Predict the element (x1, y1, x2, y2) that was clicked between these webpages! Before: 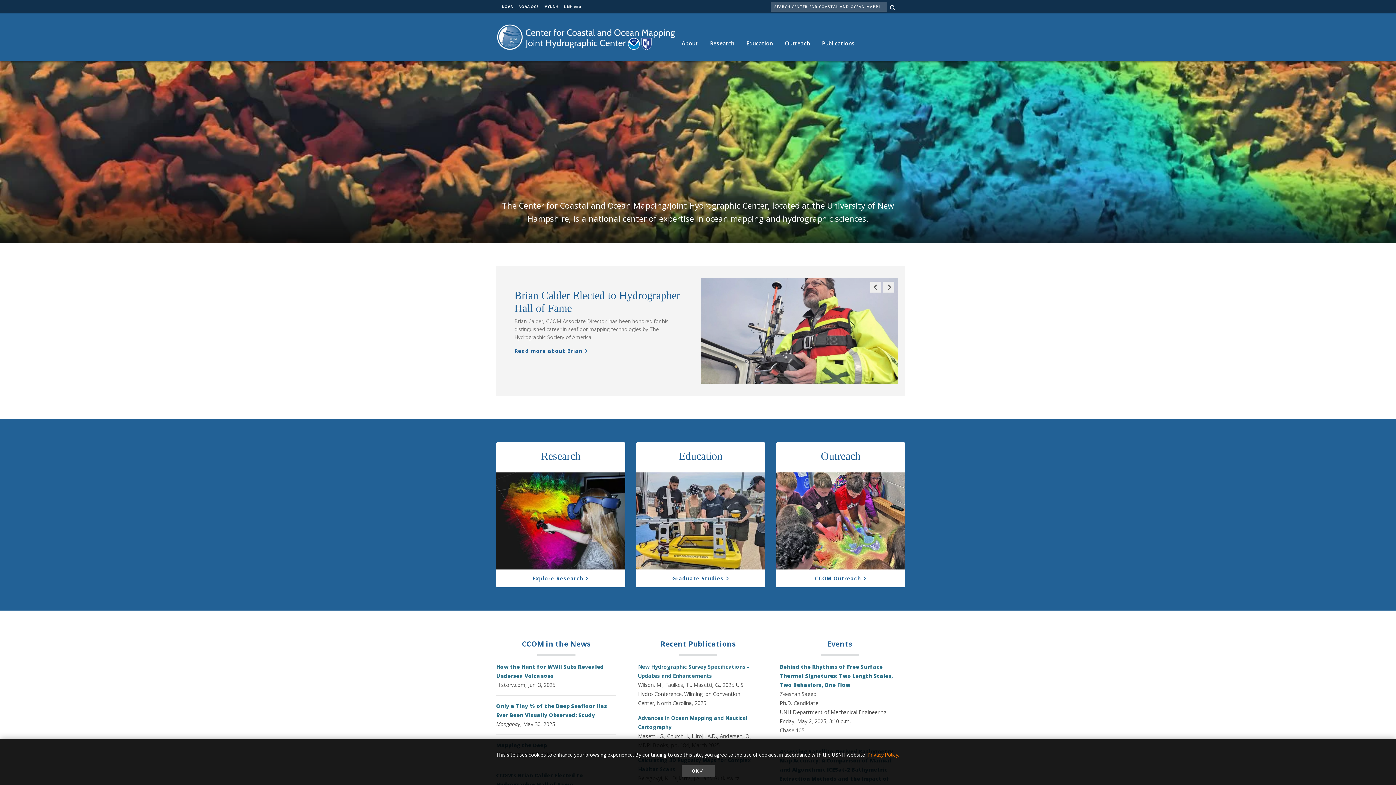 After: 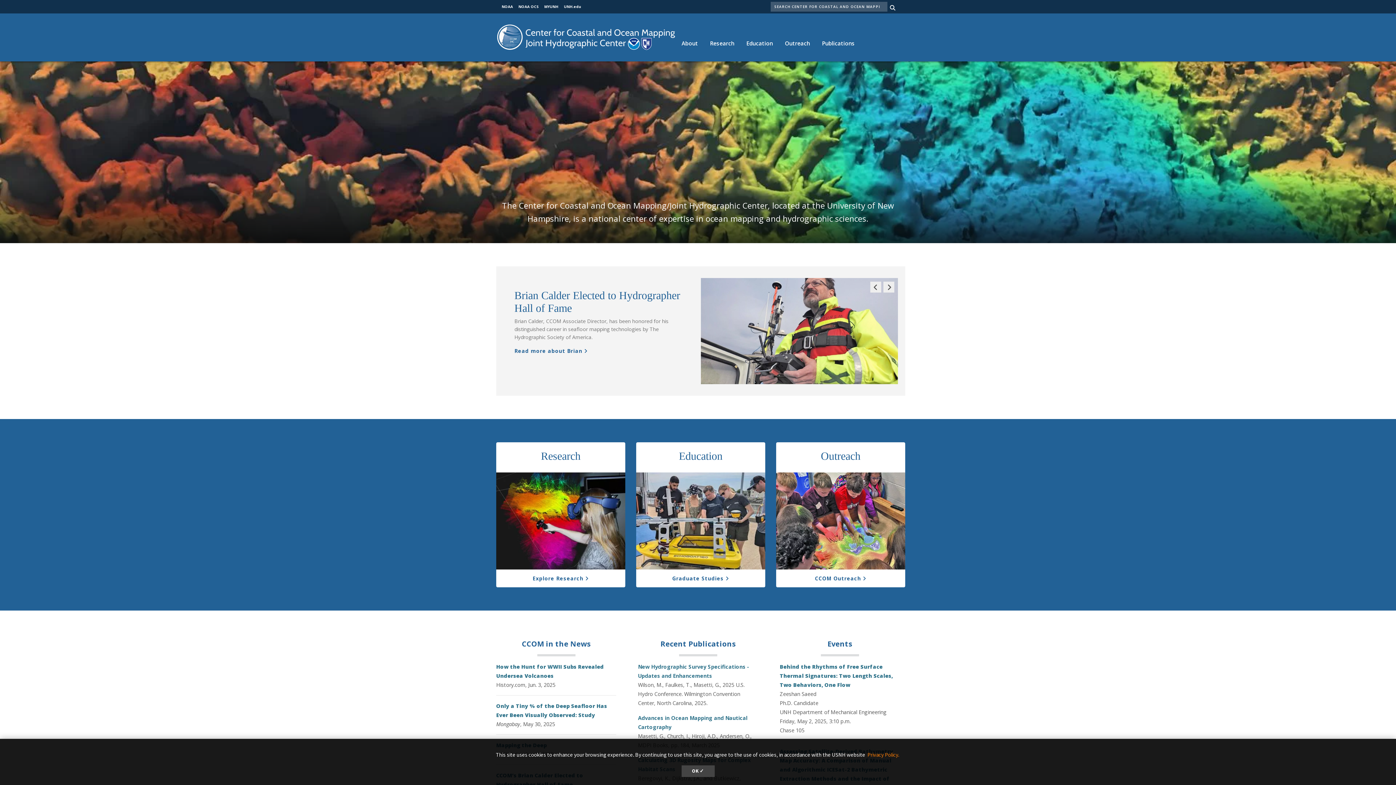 Action: bbox: (570, 639, 590, 648) label: News